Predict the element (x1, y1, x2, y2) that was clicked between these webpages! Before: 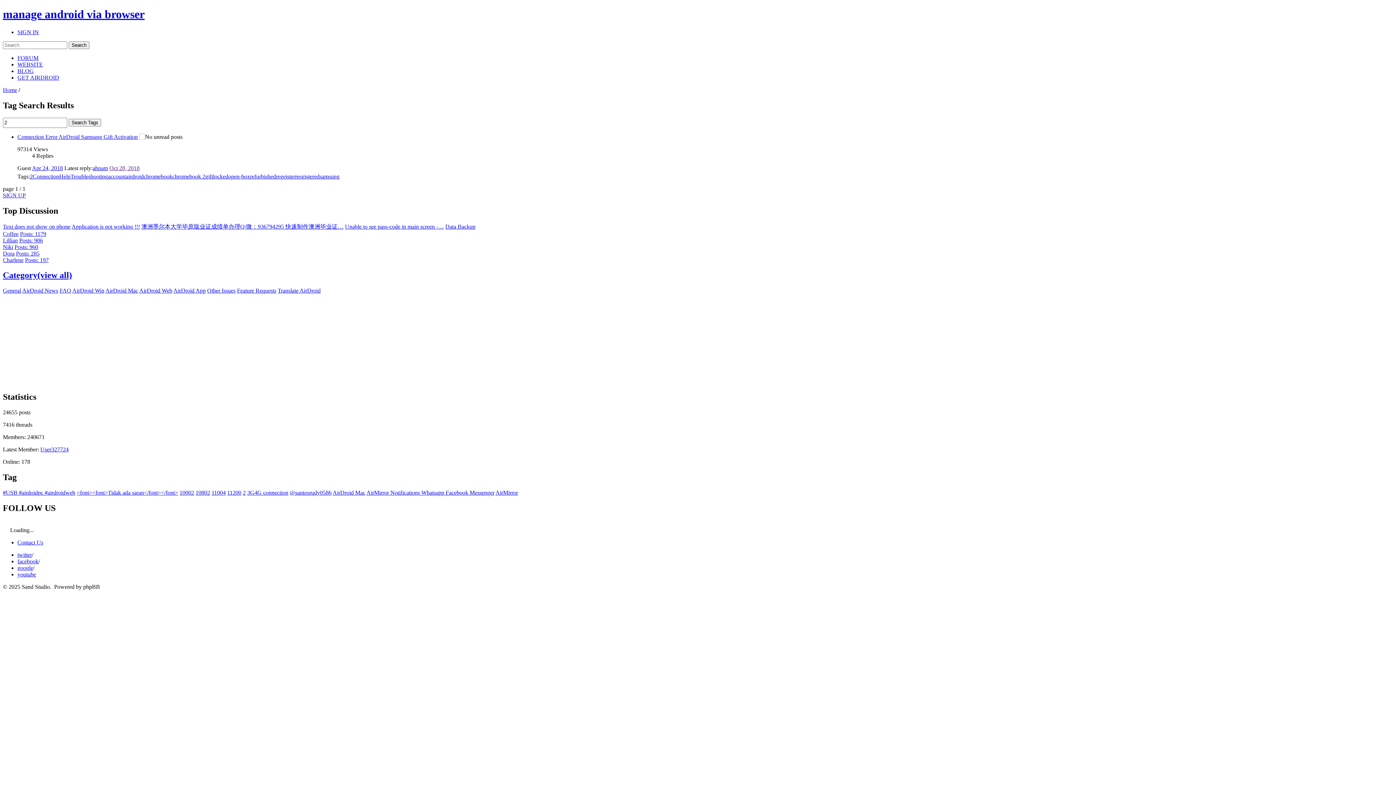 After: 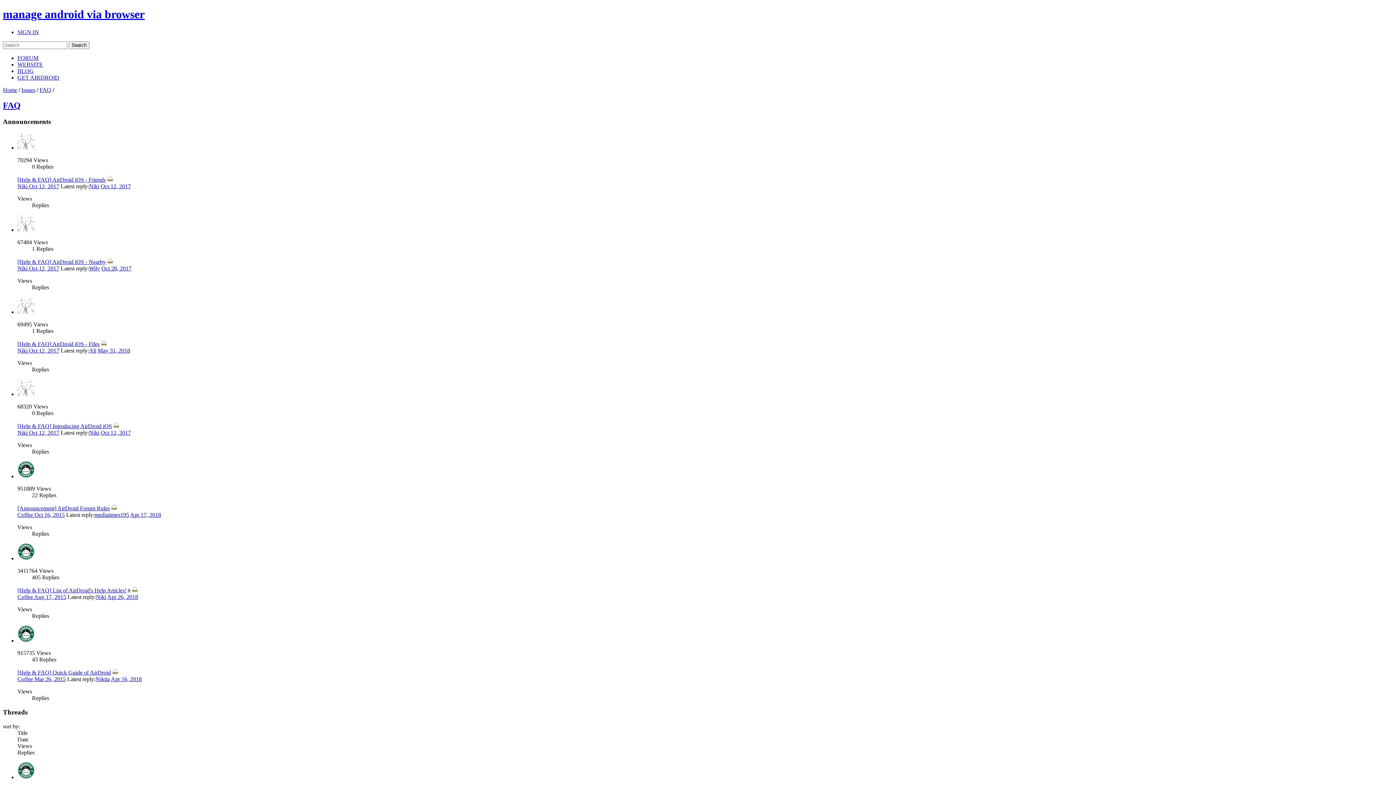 Action: label: FAQ bbox: (59, 287, 71, 293)